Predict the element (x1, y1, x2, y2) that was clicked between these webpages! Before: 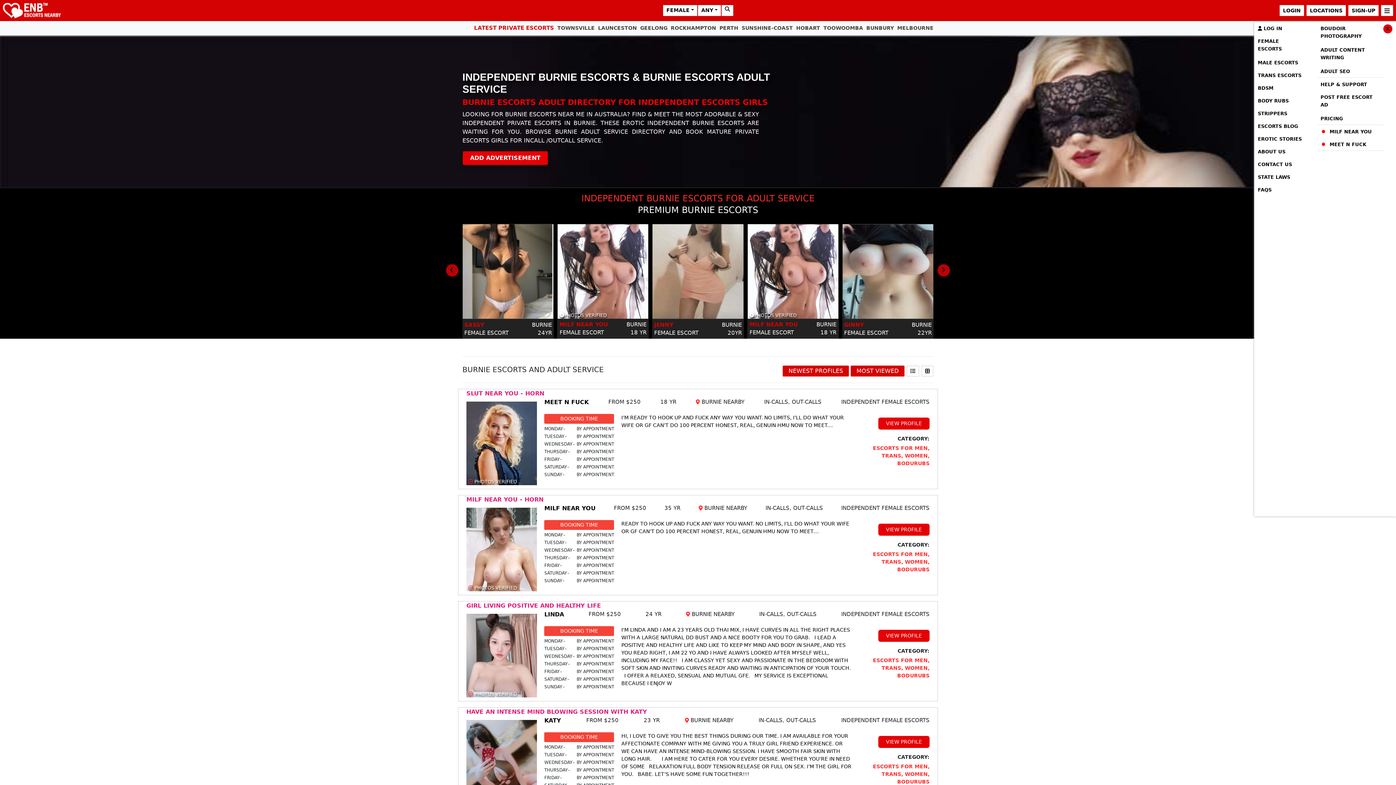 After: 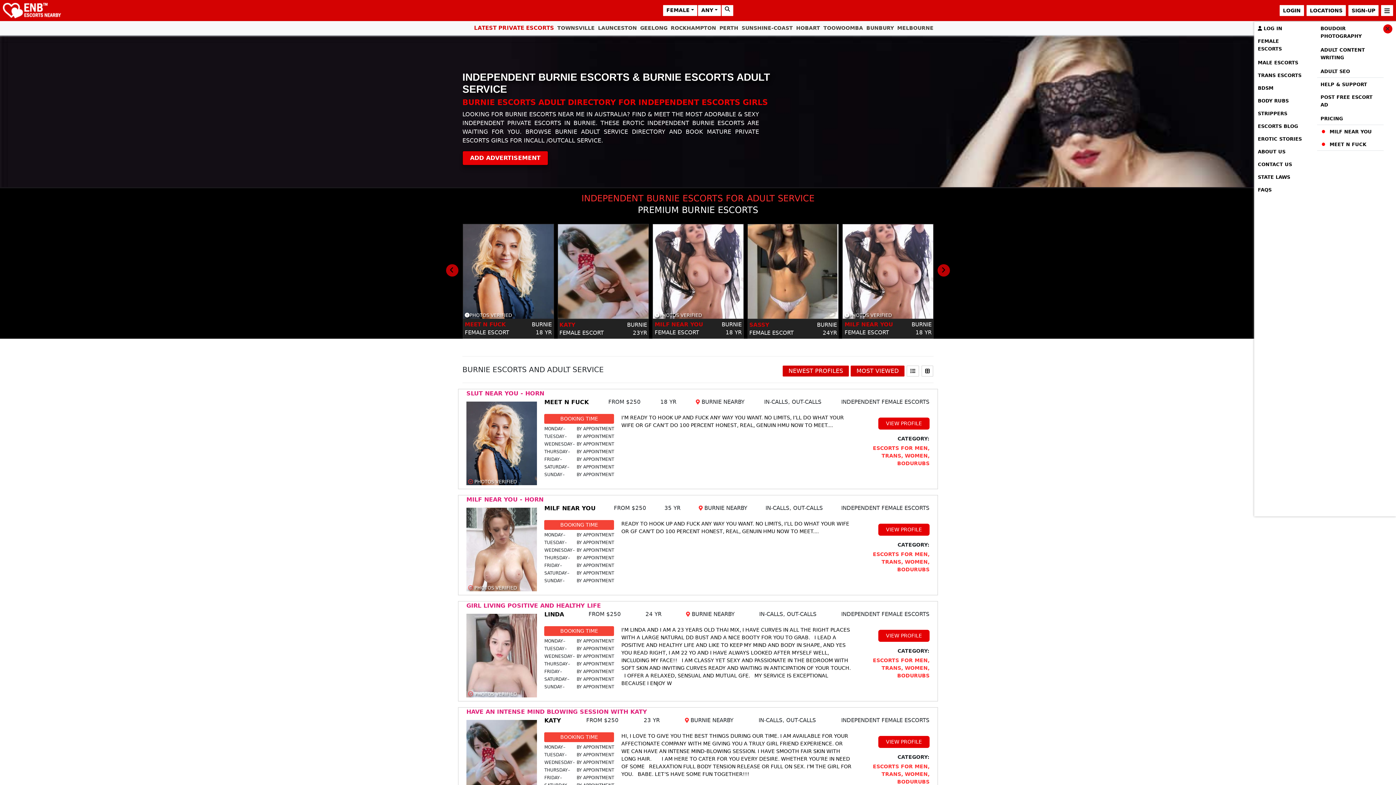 Action: bbox: (1258, 59, 1298, 65) label: MALE ESCORTS